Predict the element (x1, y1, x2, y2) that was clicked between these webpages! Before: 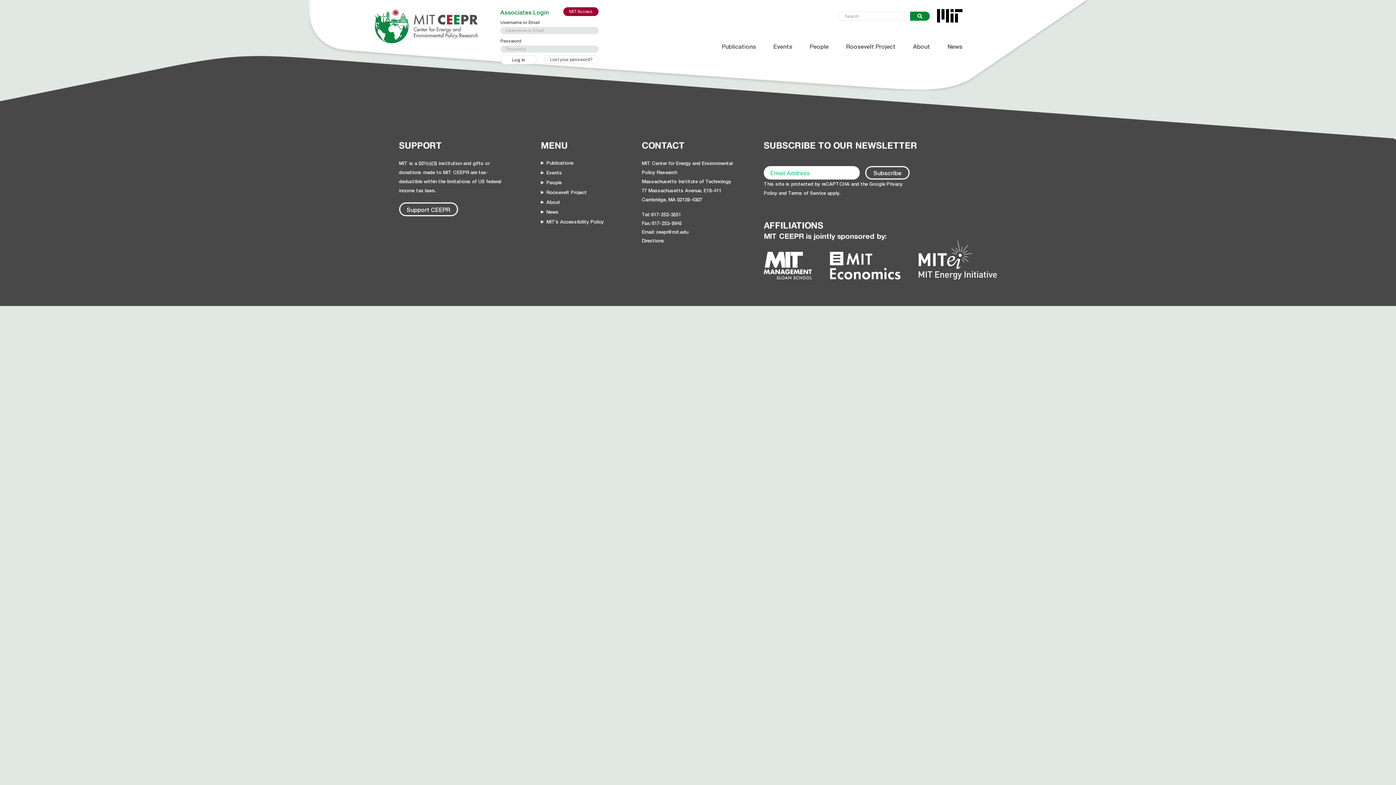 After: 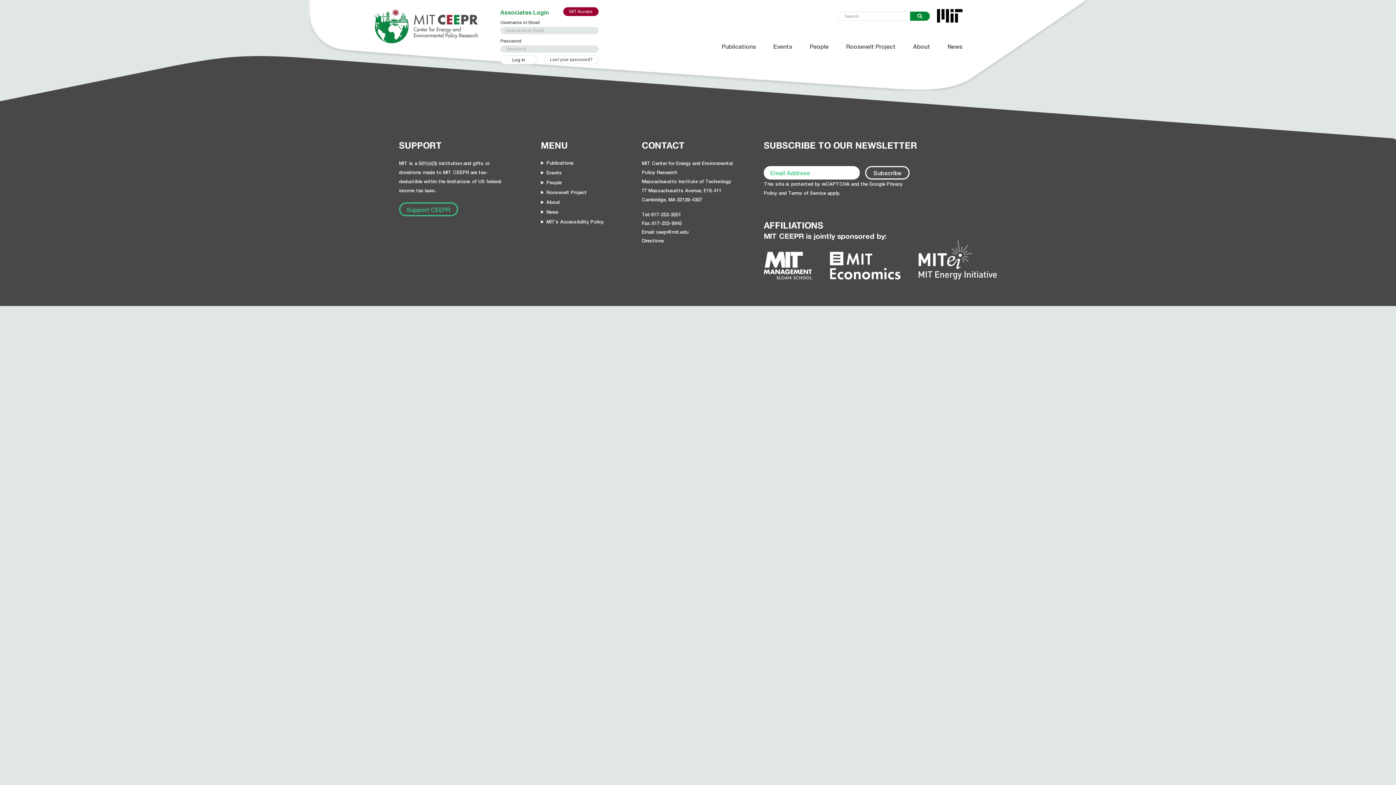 Action: bbox: (399, 202, 458, 216) label: Support CEEPR